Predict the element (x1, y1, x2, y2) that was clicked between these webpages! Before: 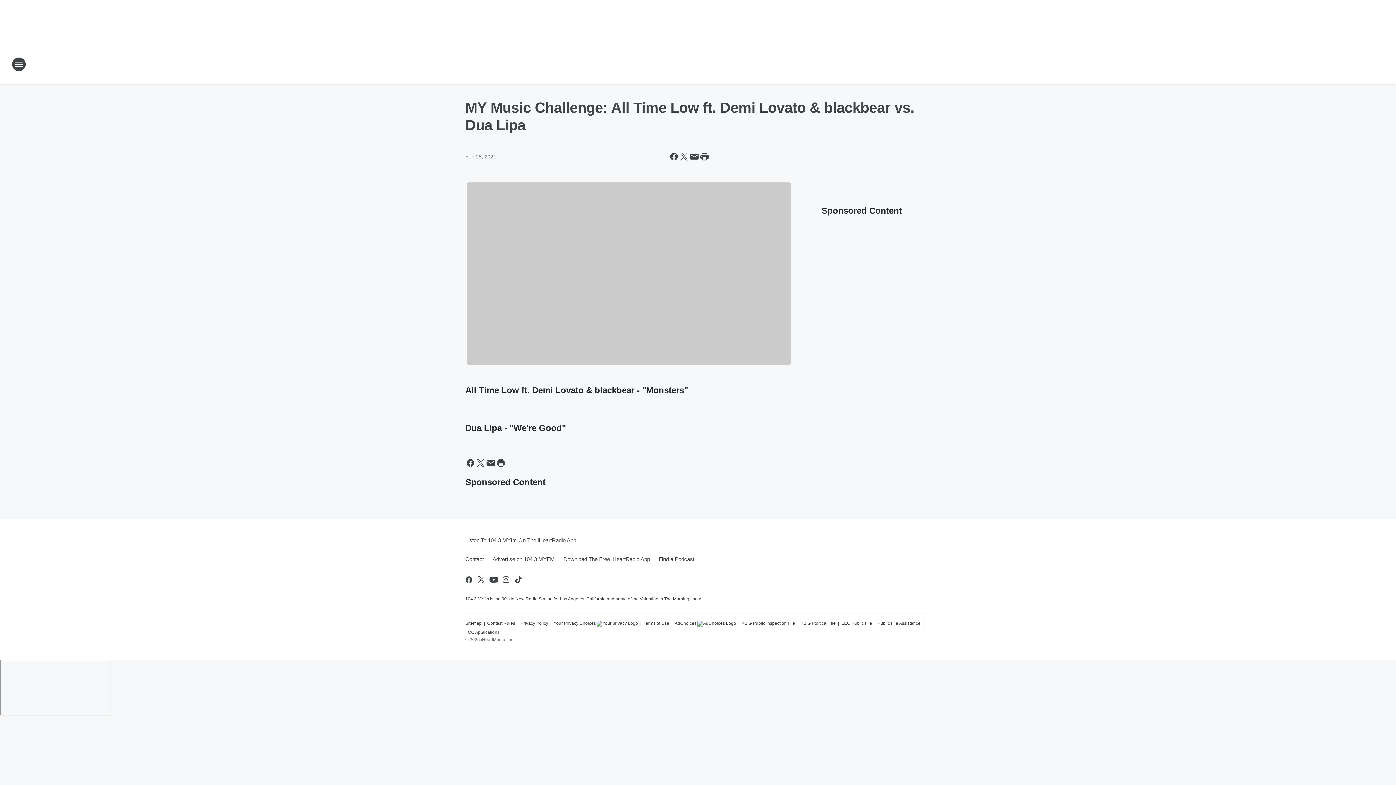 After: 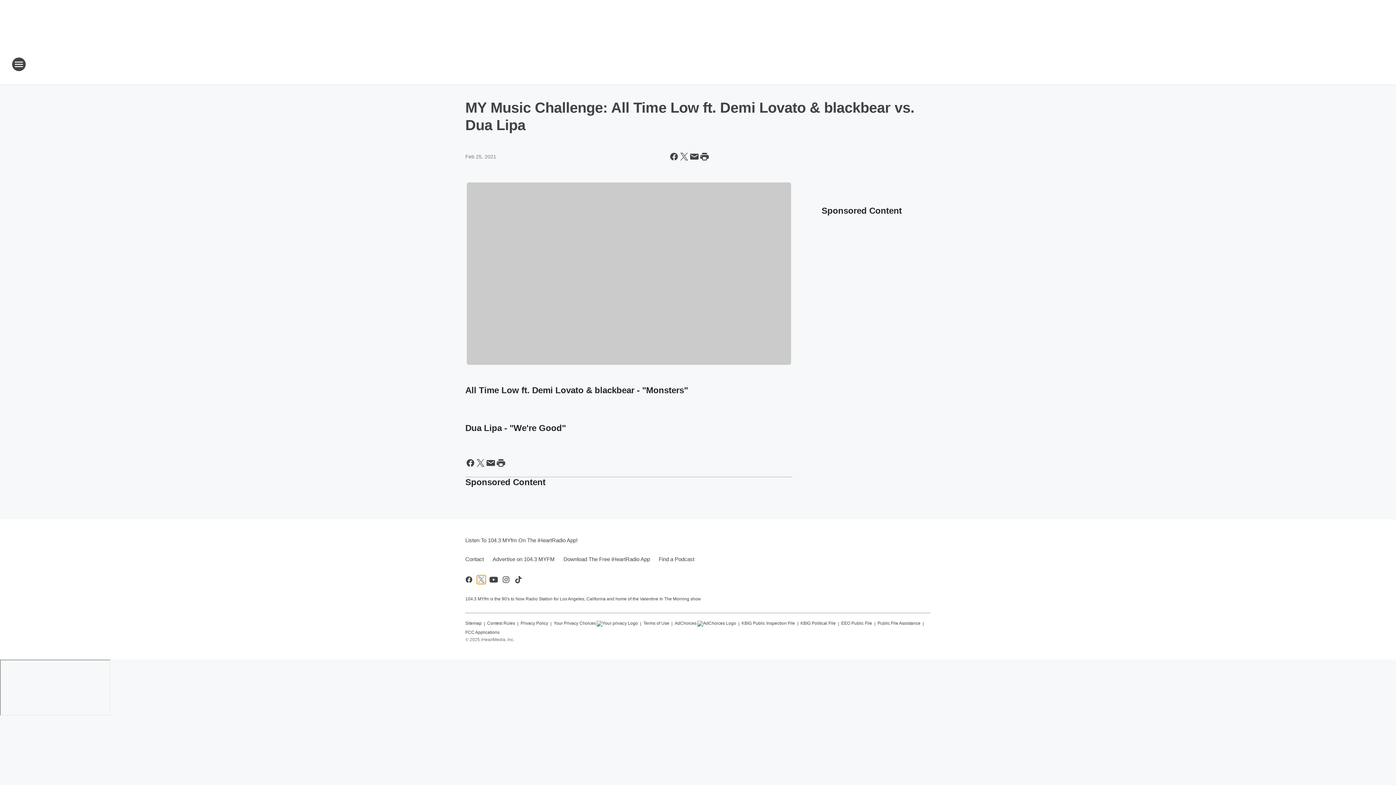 Action: bbox: (477, 575, 485, 584) label: Visit us on X